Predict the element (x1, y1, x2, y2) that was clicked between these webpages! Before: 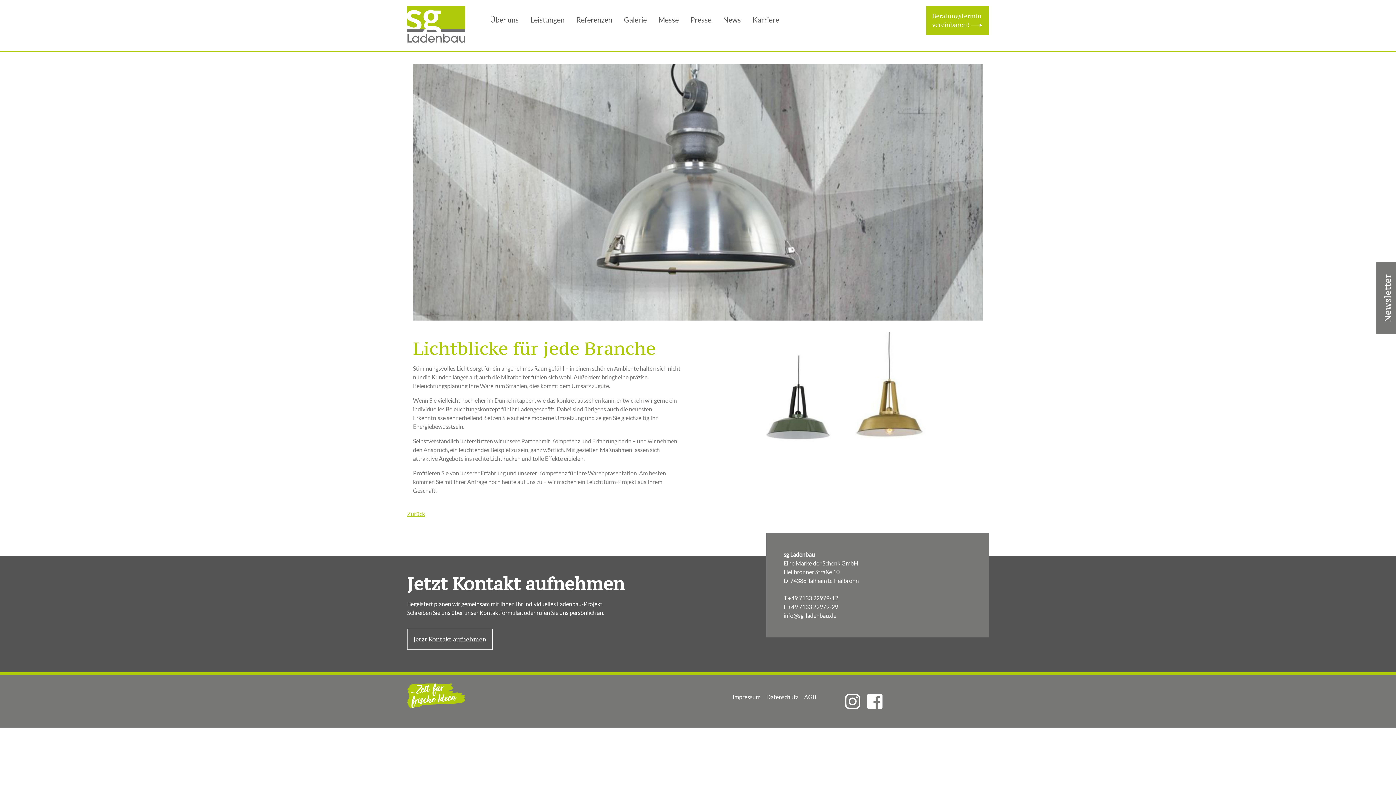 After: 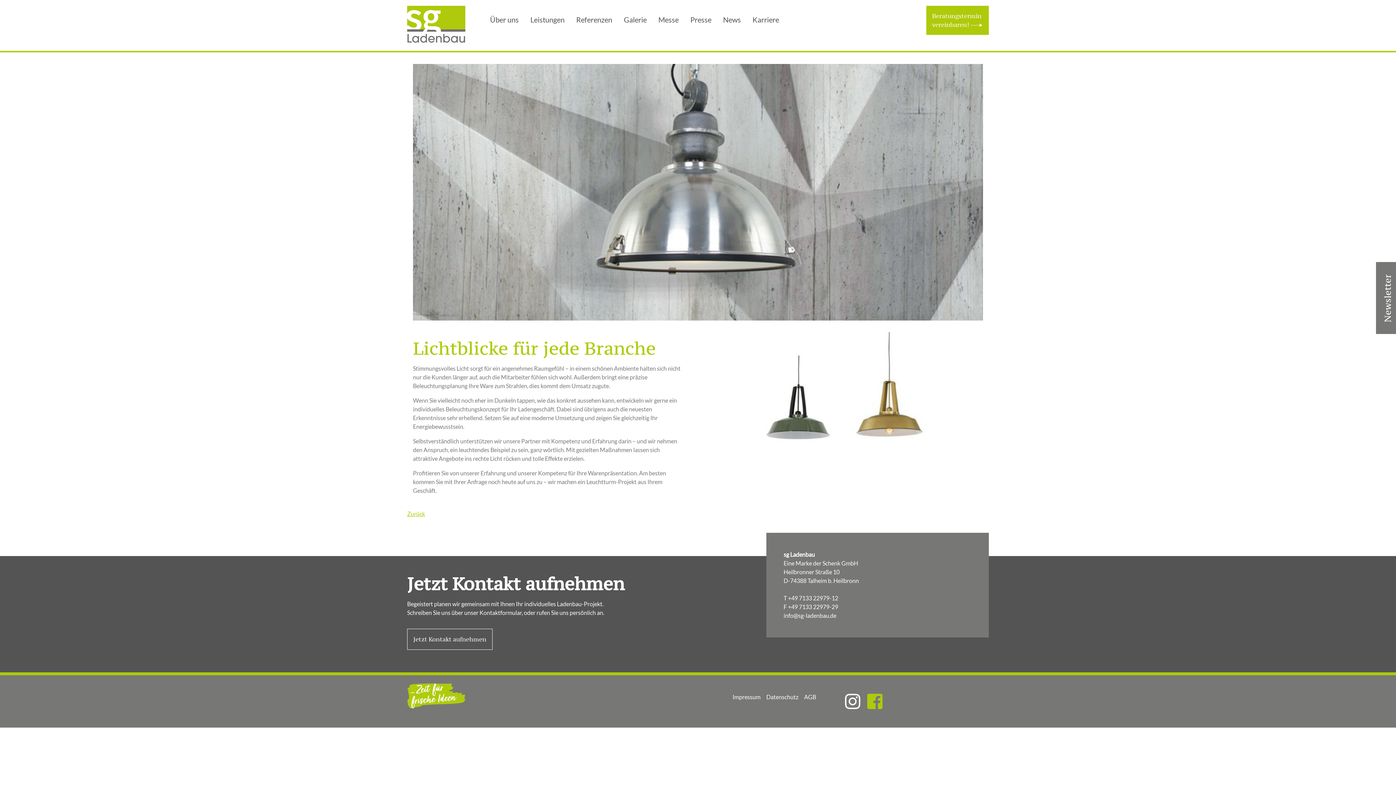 Action: bbox: (867, 702, 882, 709)